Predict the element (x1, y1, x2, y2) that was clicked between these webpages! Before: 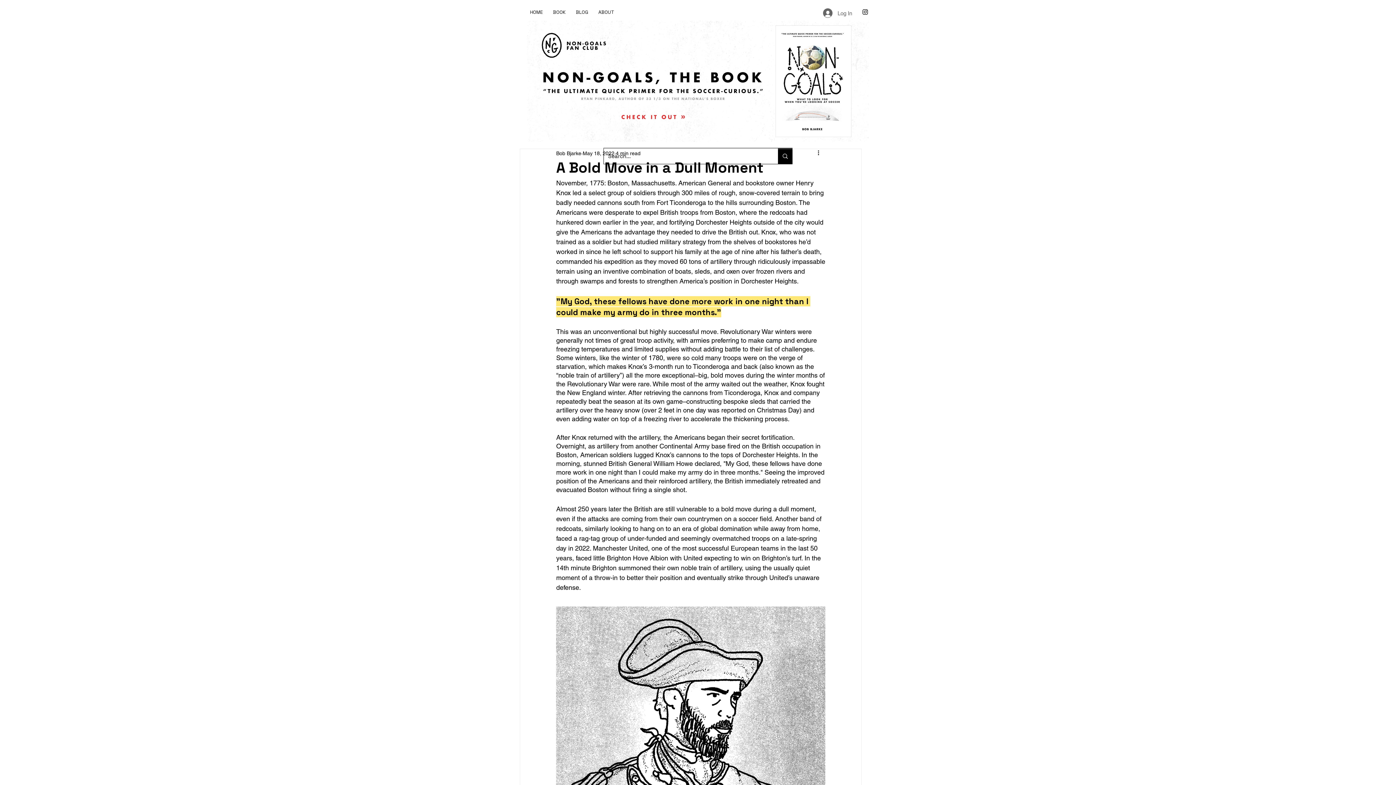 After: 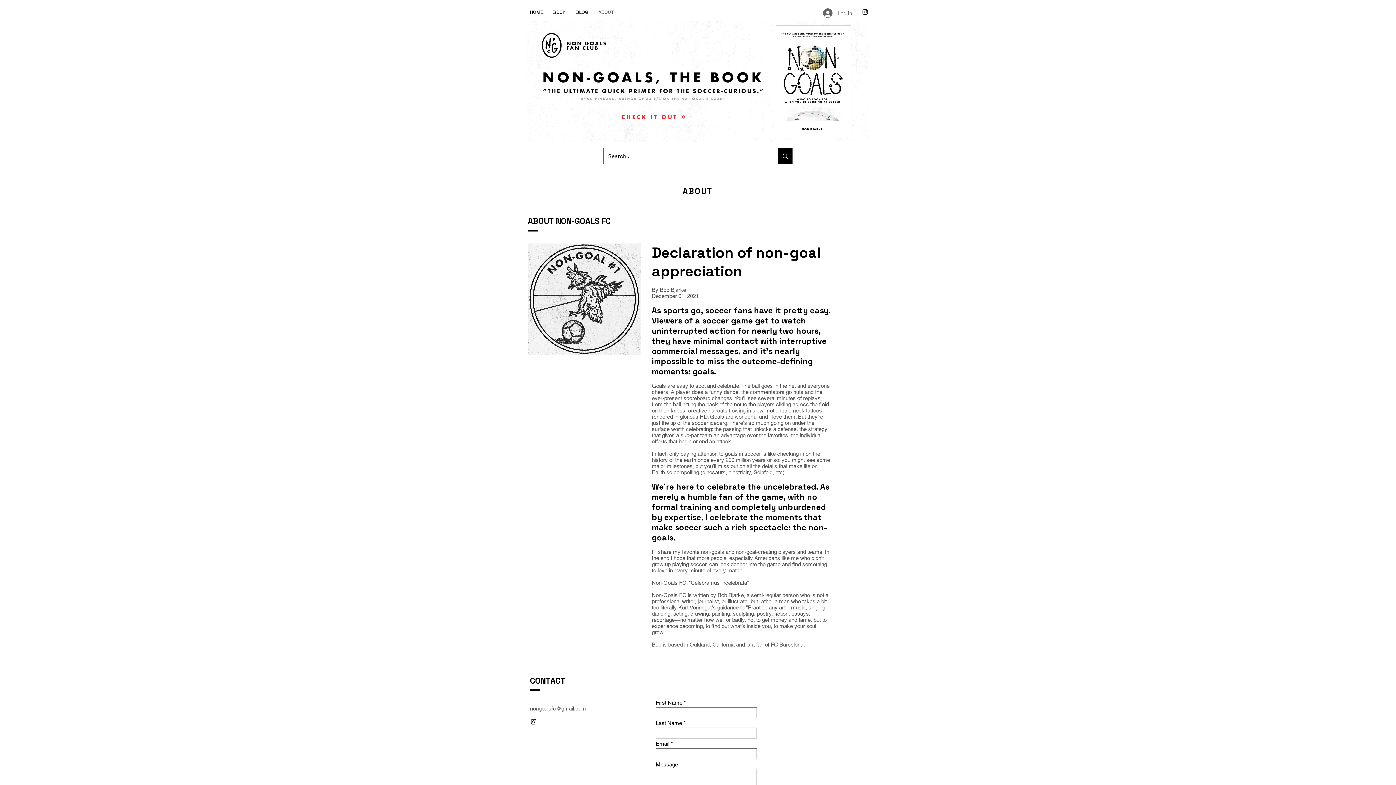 Action: bbox: (593, 5, 619, 18) label: ABOUT